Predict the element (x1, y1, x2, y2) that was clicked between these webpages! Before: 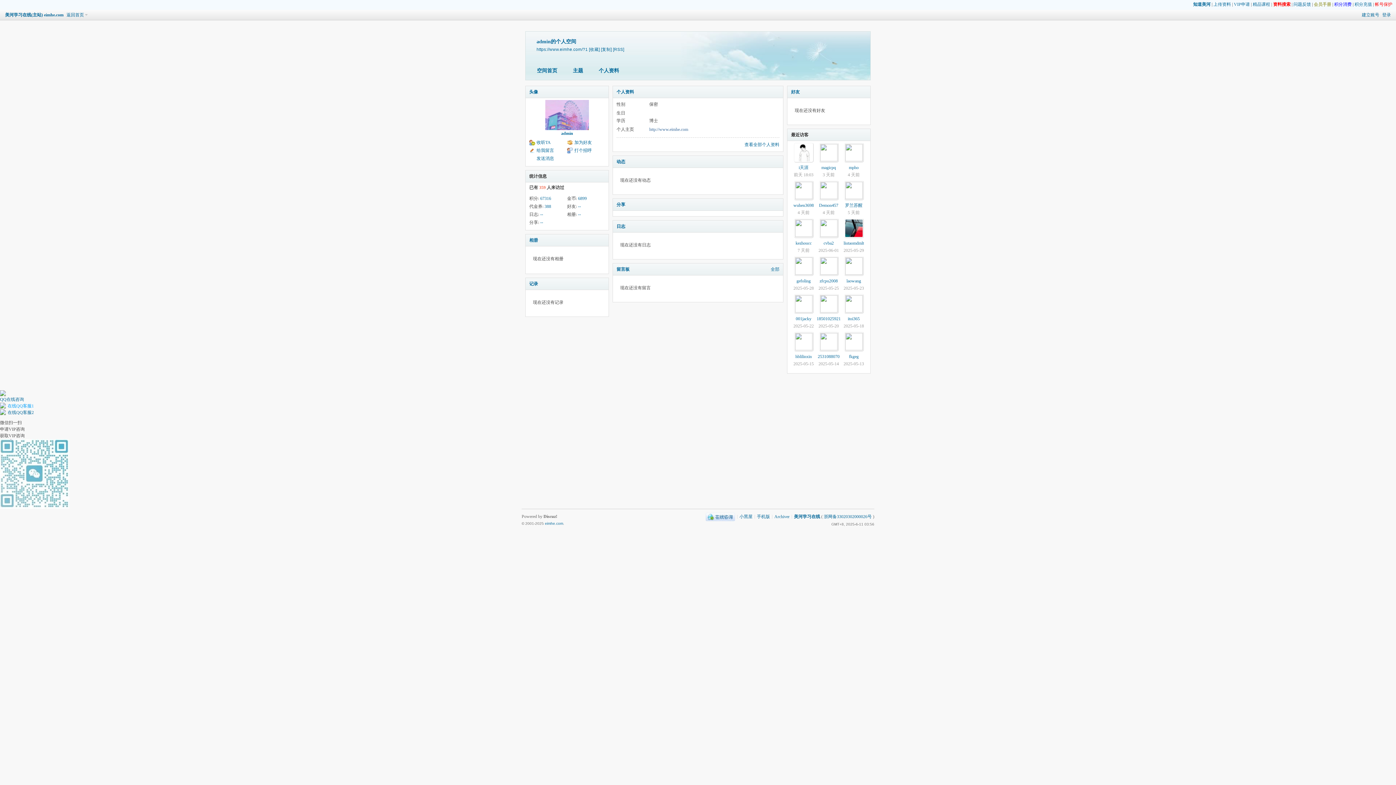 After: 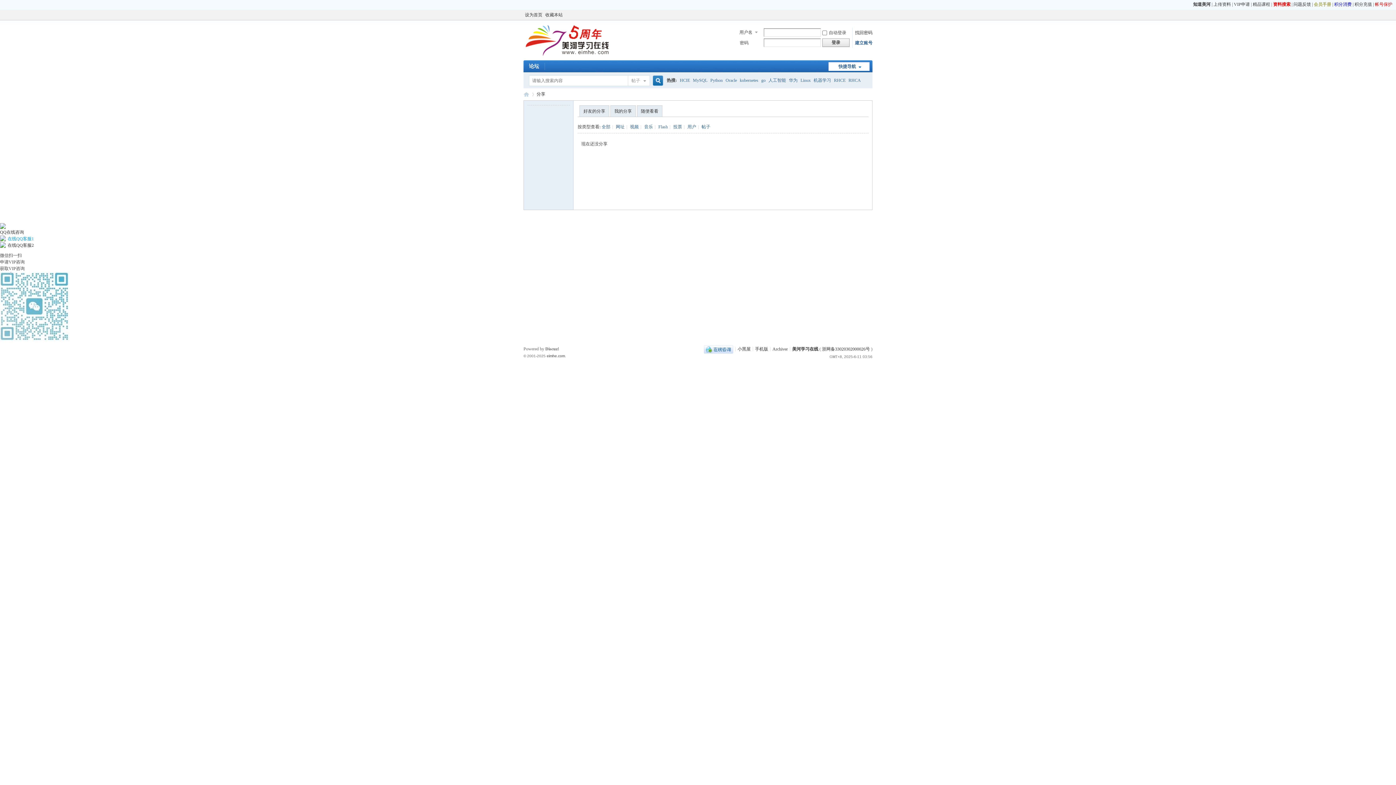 Action: label: 分享 bbox: (616, 202, 625, 207)